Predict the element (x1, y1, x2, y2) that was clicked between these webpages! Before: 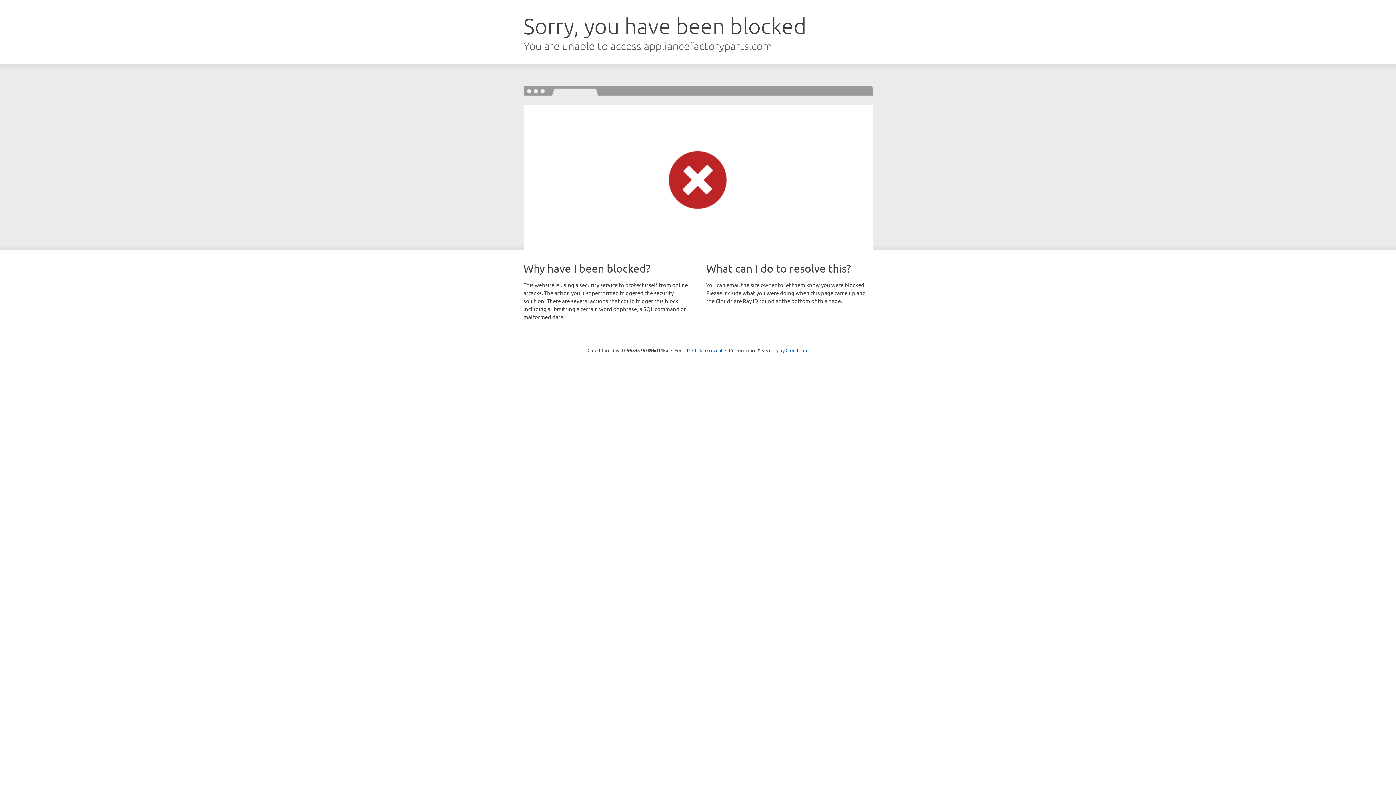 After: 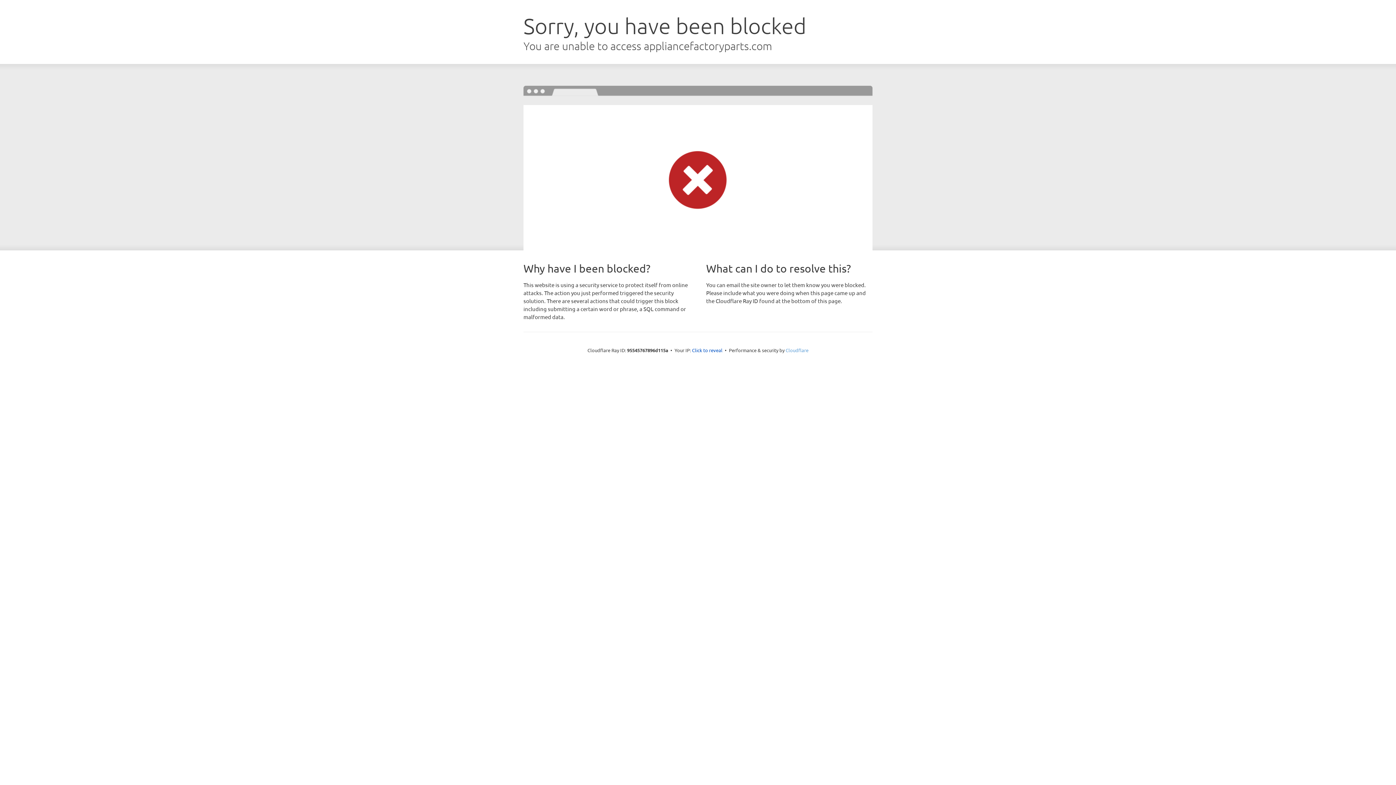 Action: bbox: (785, 347, 808, 353) label: Cloudflare